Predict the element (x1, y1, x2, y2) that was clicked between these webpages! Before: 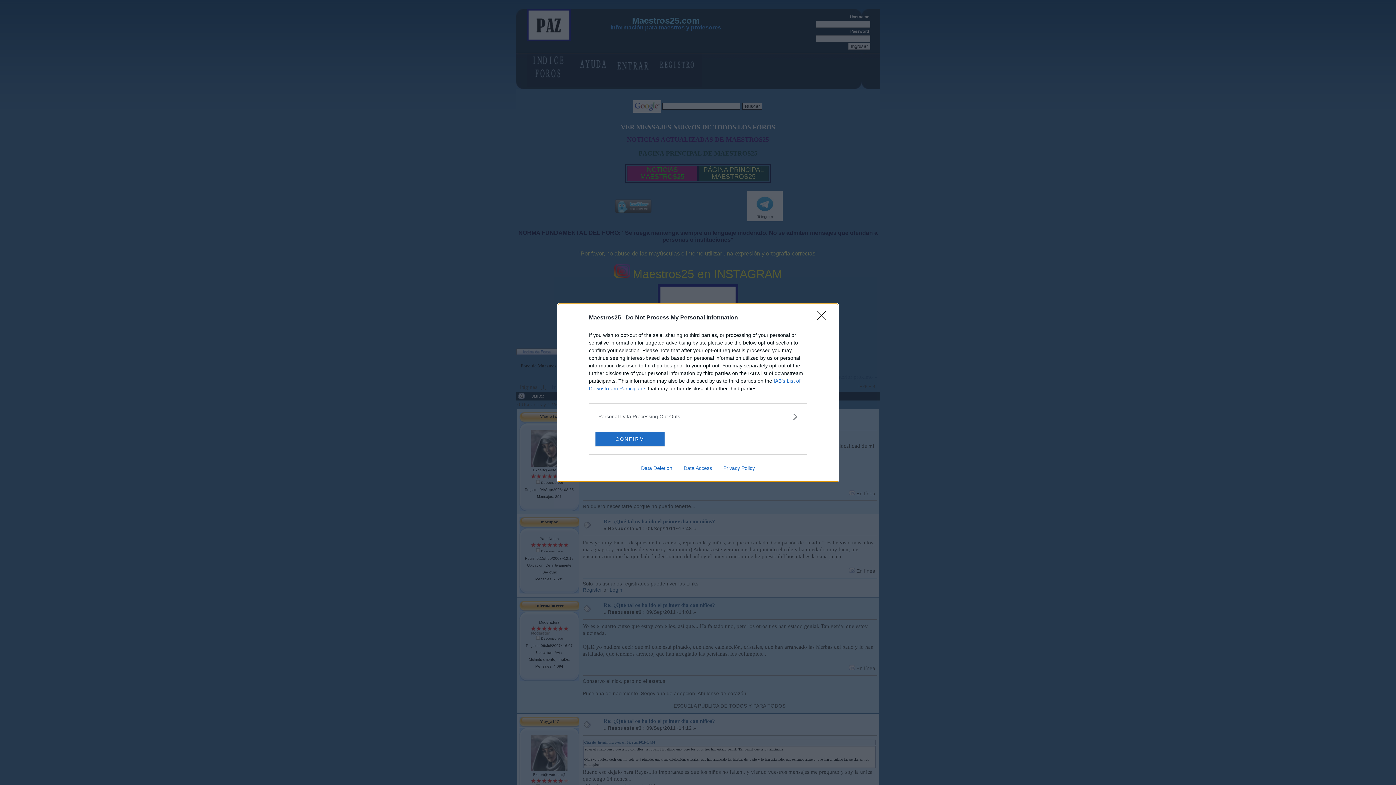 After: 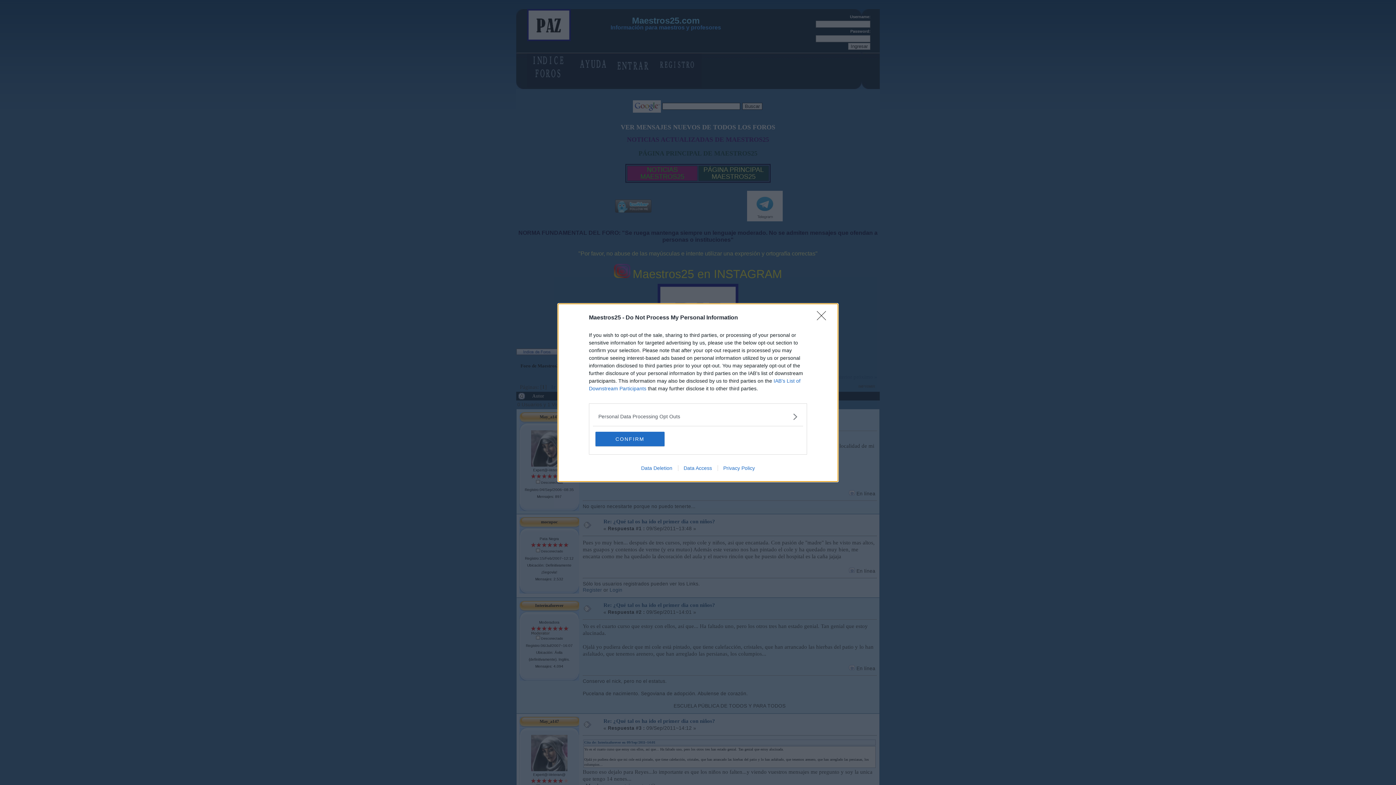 Action: bbox: (635, 465, 678, 471) label: Data Deletion